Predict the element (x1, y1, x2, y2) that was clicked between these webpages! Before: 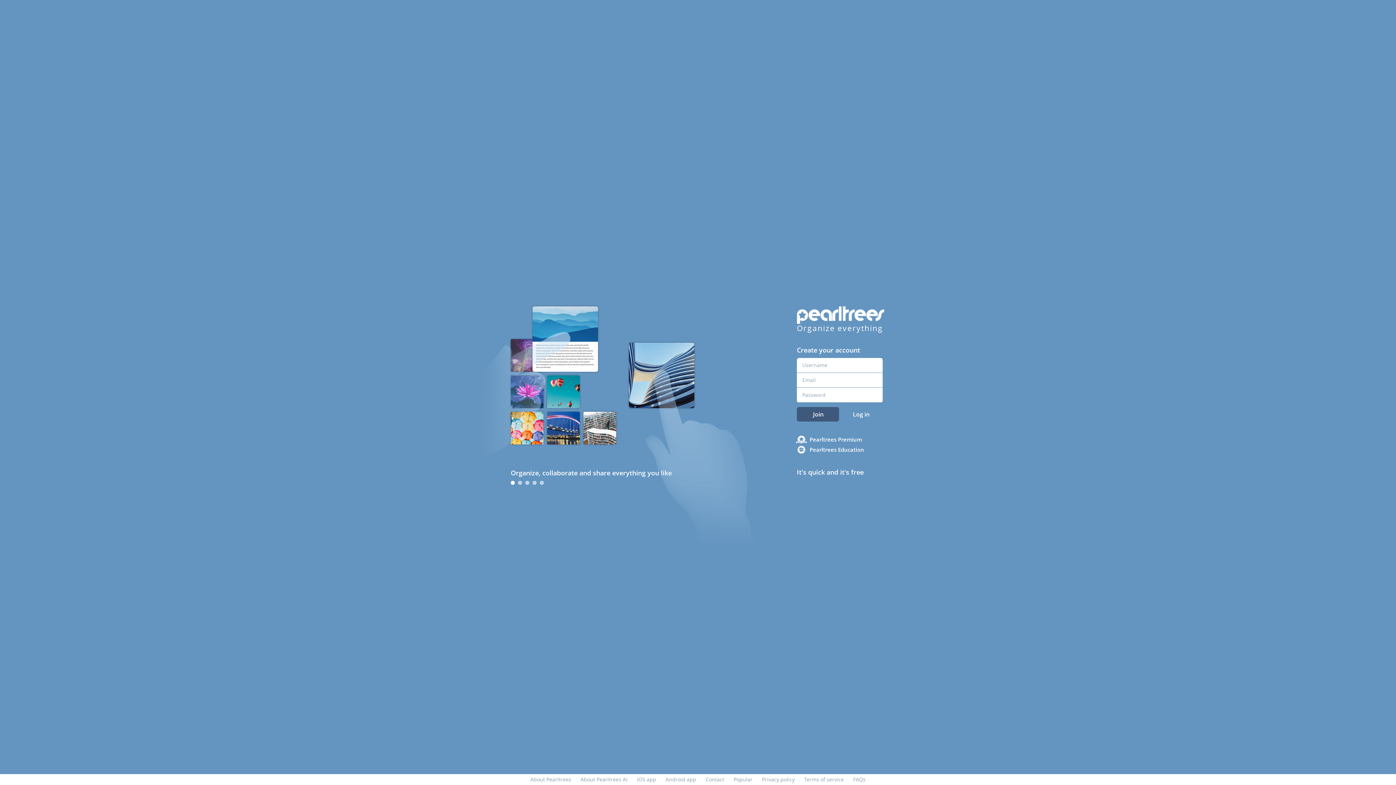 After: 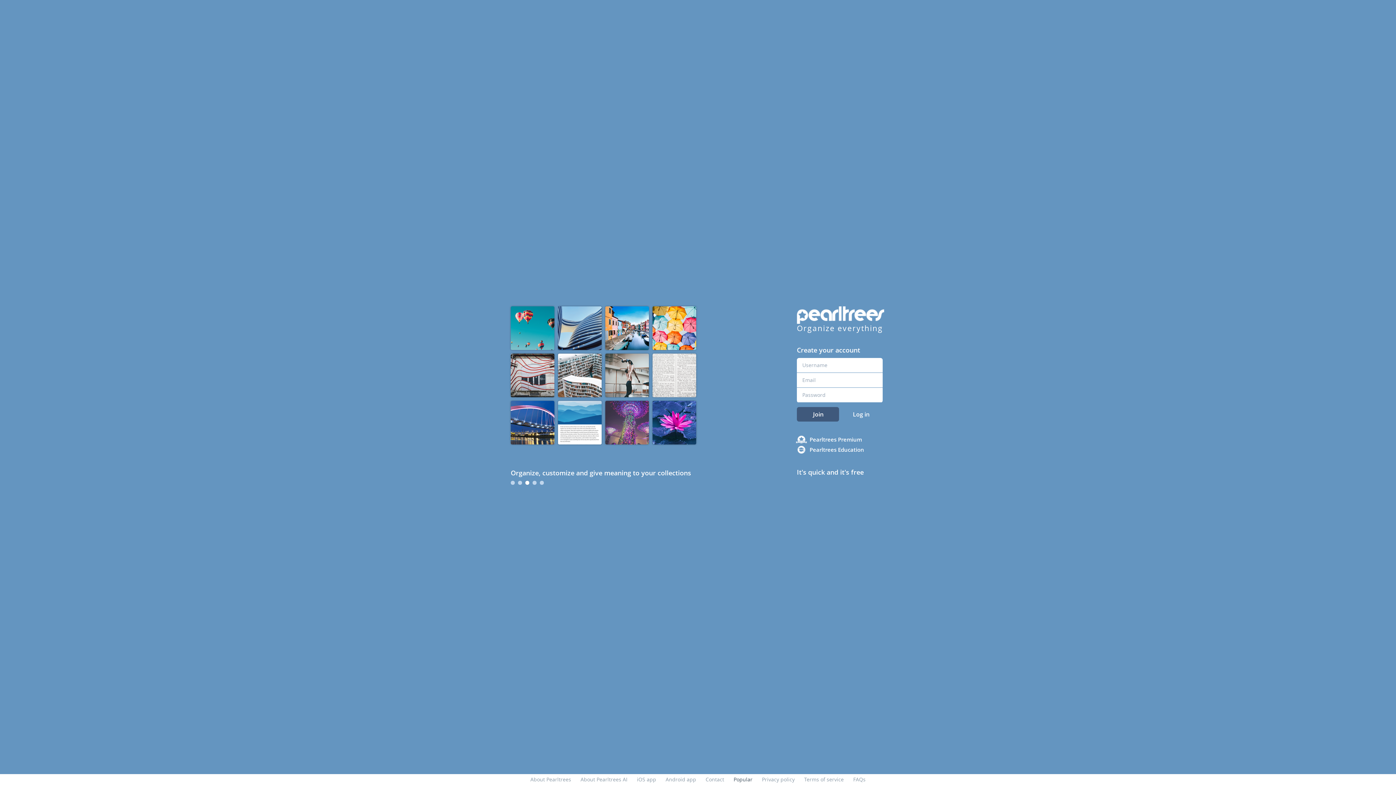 Action: bbox: (733, 776, 752, 783) label: Popular